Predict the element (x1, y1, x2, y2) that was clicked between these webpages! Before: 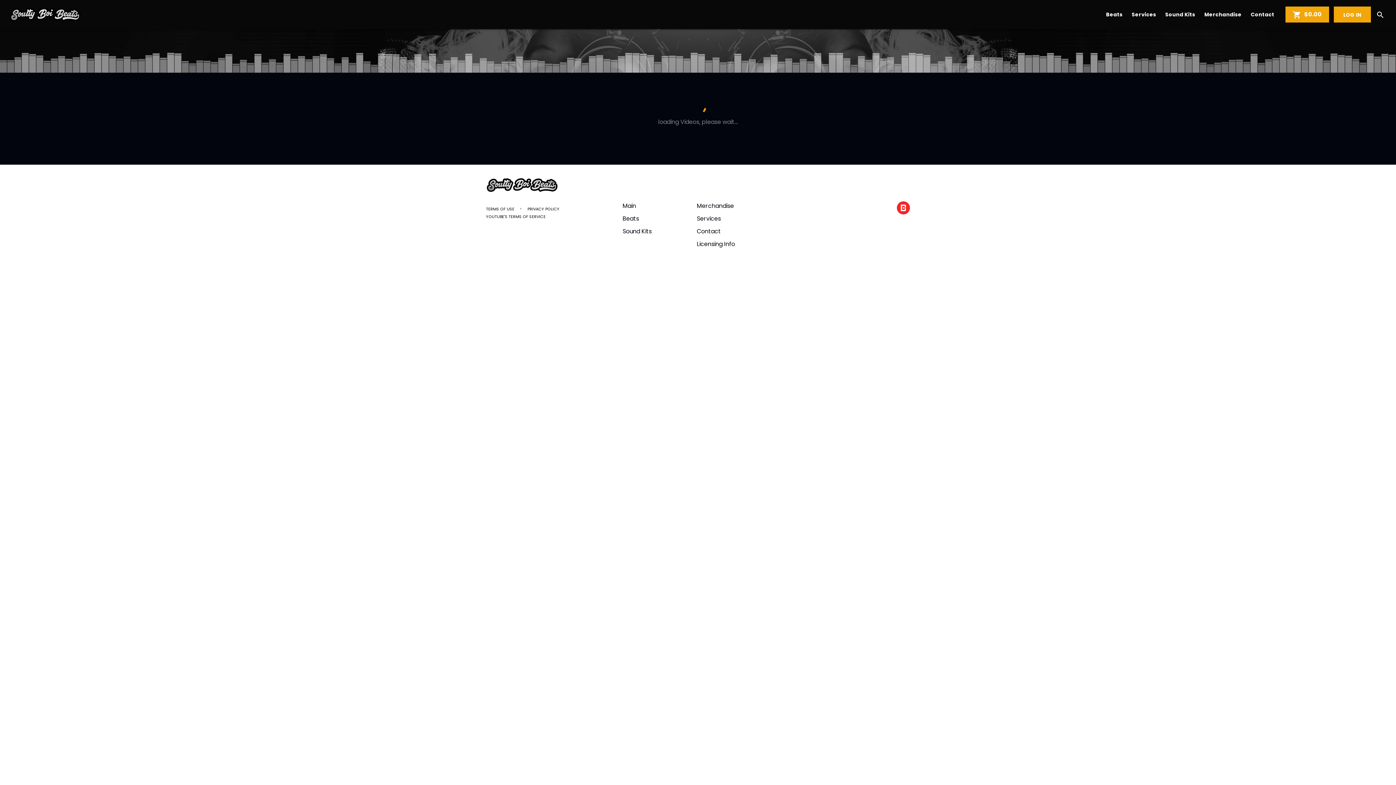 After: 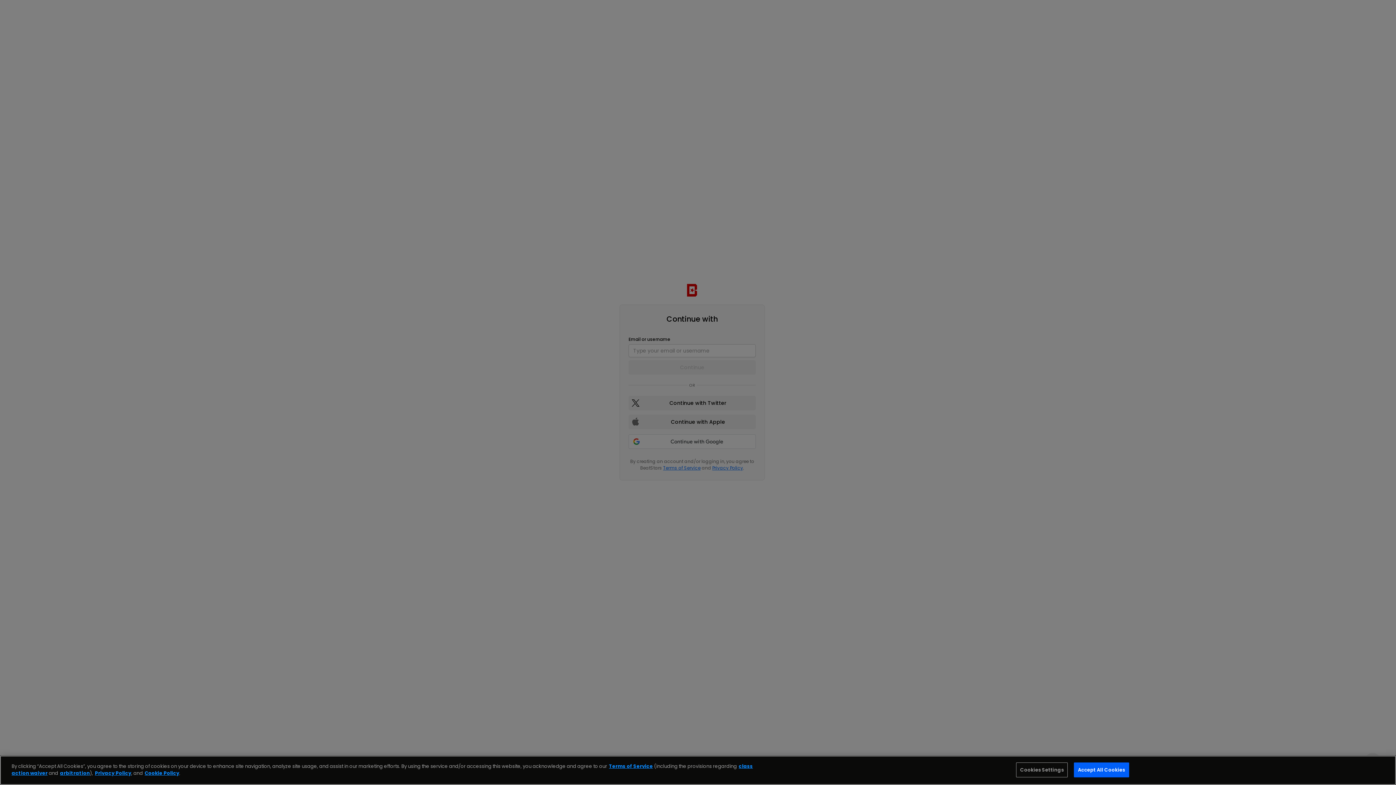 Action: bbox: (1334, 6, 1371, 22) label: LOG IN